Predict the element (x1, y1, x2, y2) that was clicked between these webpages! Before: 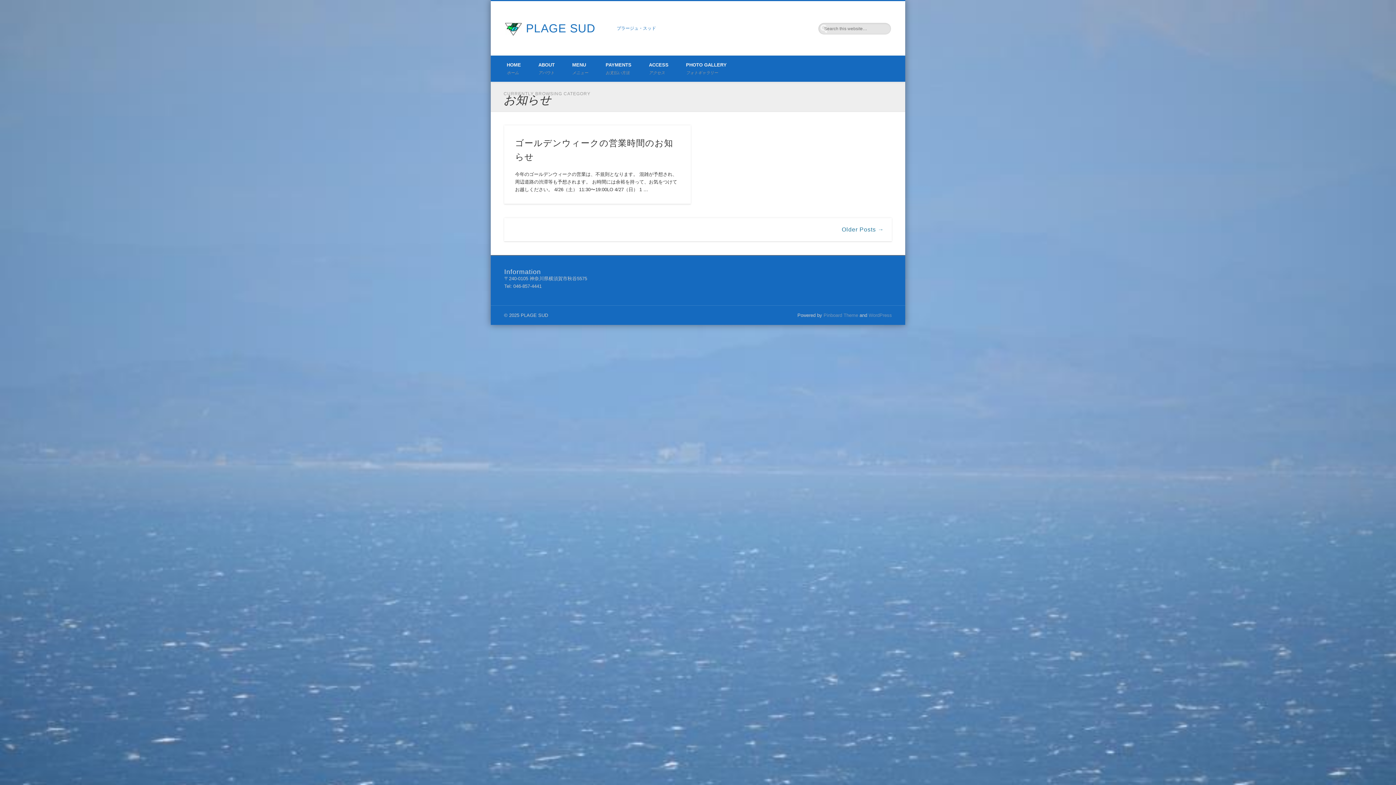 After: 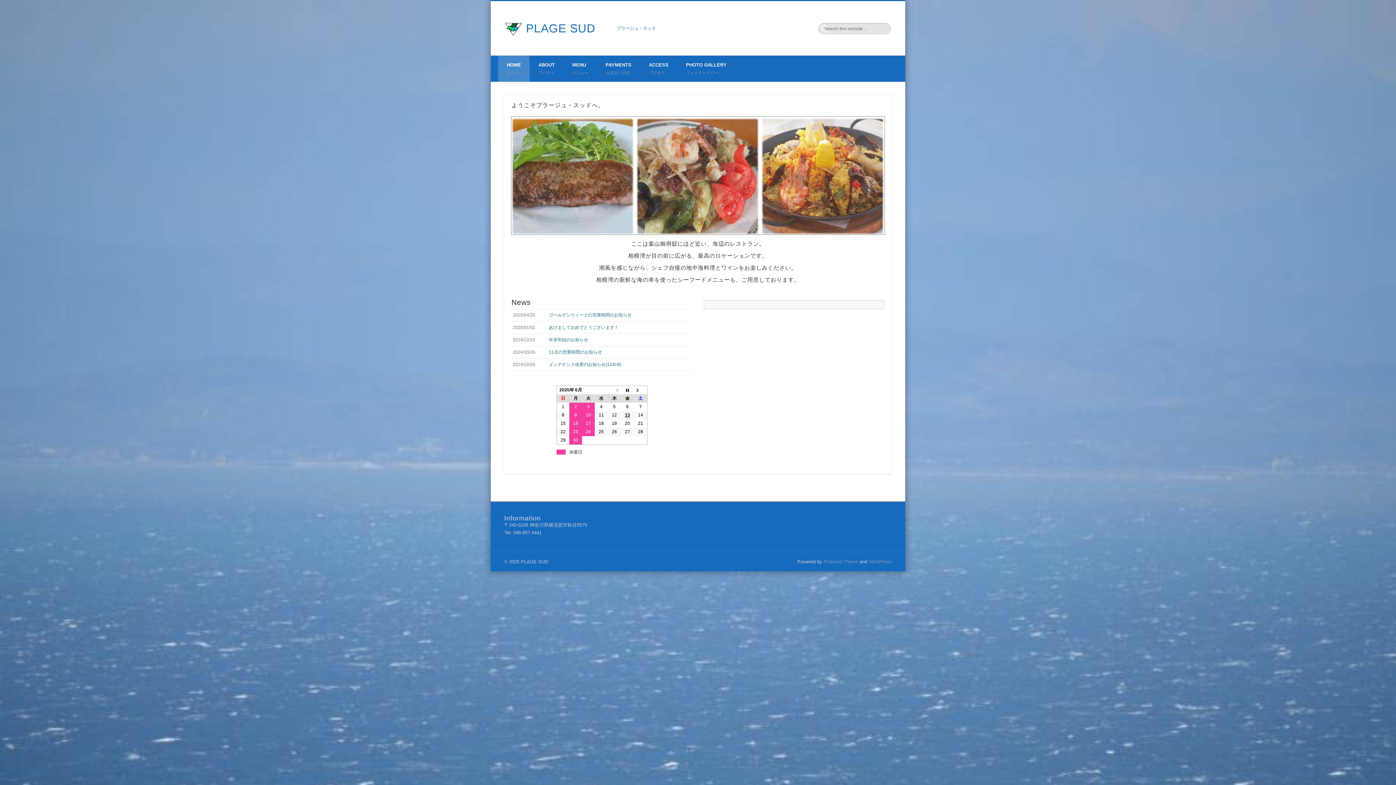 Action: label: PLAGE SUD bbox: (526, 21, 595, 34)